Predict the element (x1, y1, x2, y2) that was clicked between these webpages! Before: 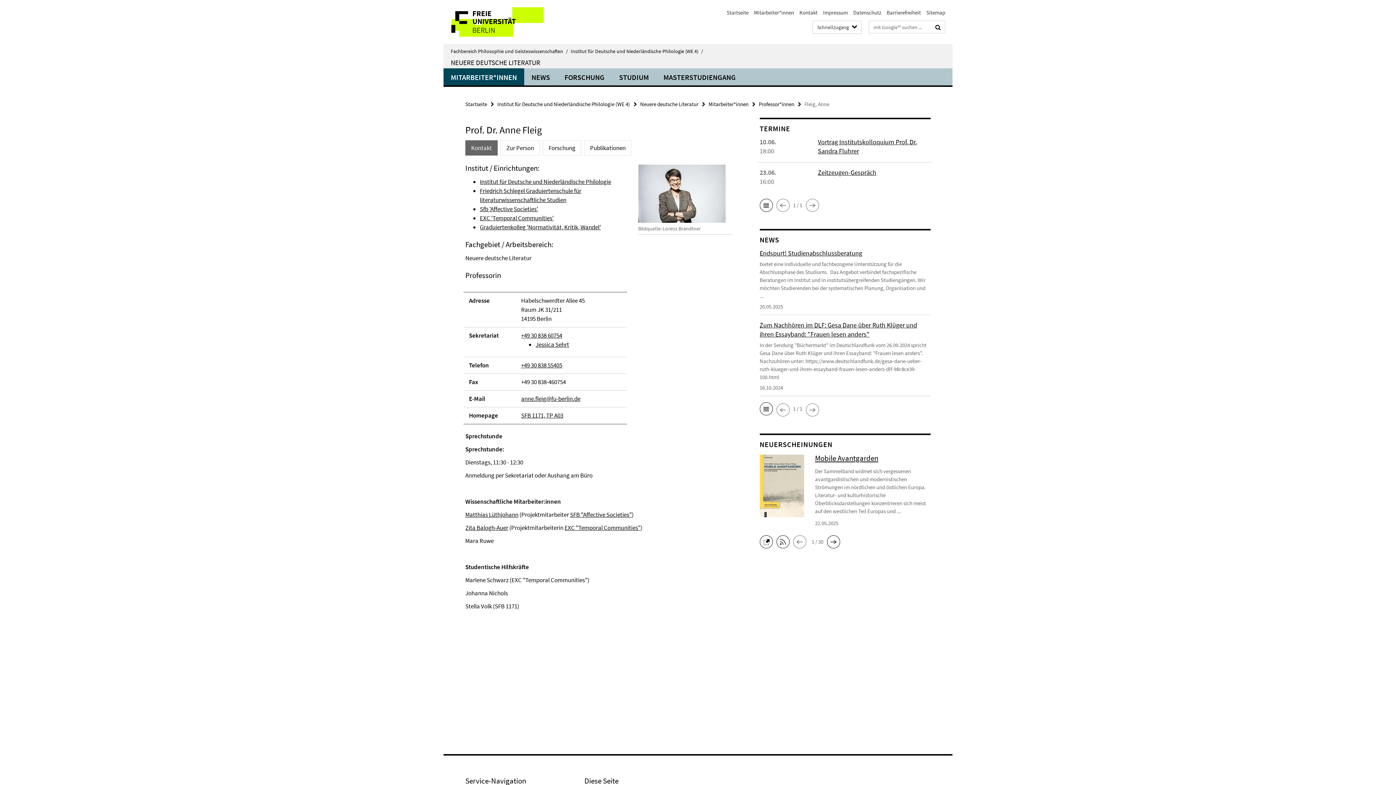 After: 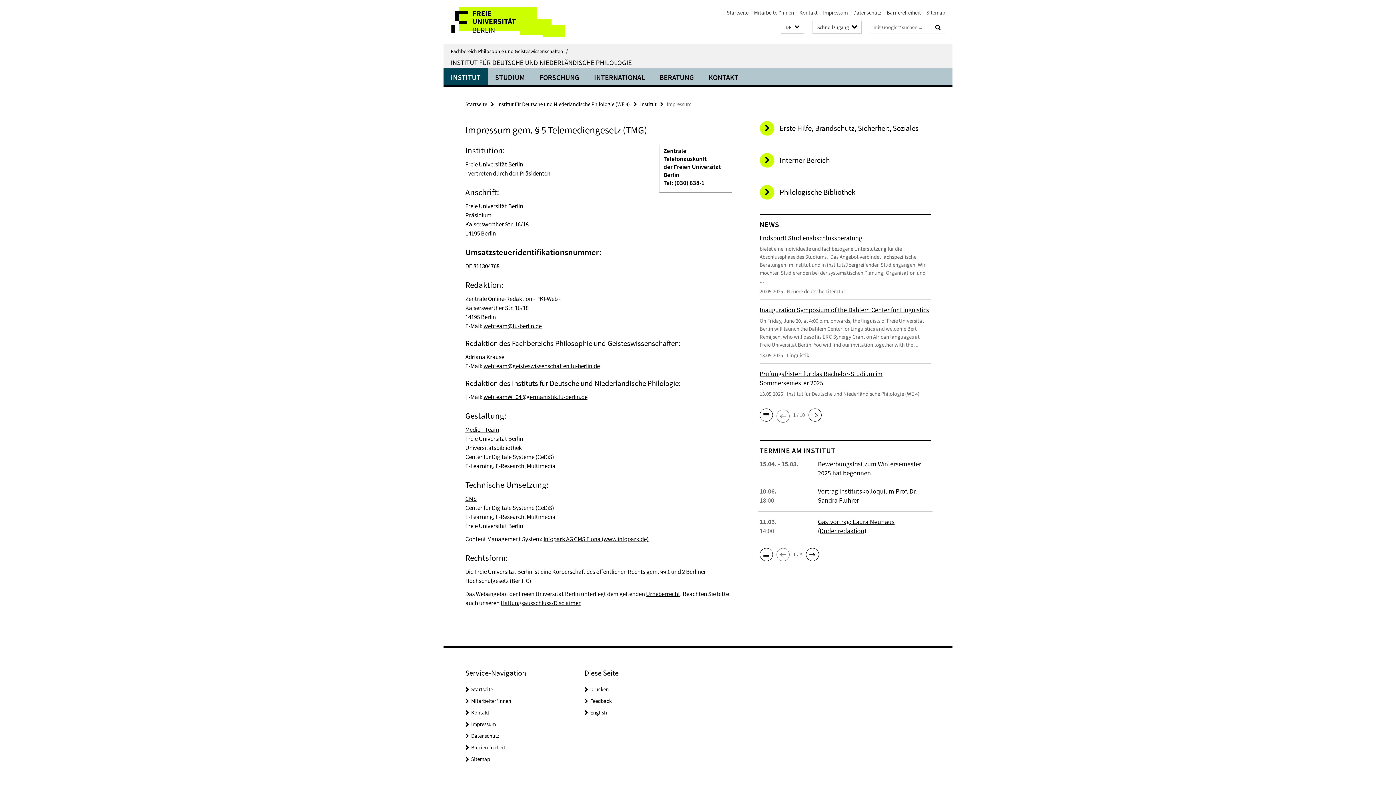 Action: label: Impressum bbox: (823, 9, 848, 16)